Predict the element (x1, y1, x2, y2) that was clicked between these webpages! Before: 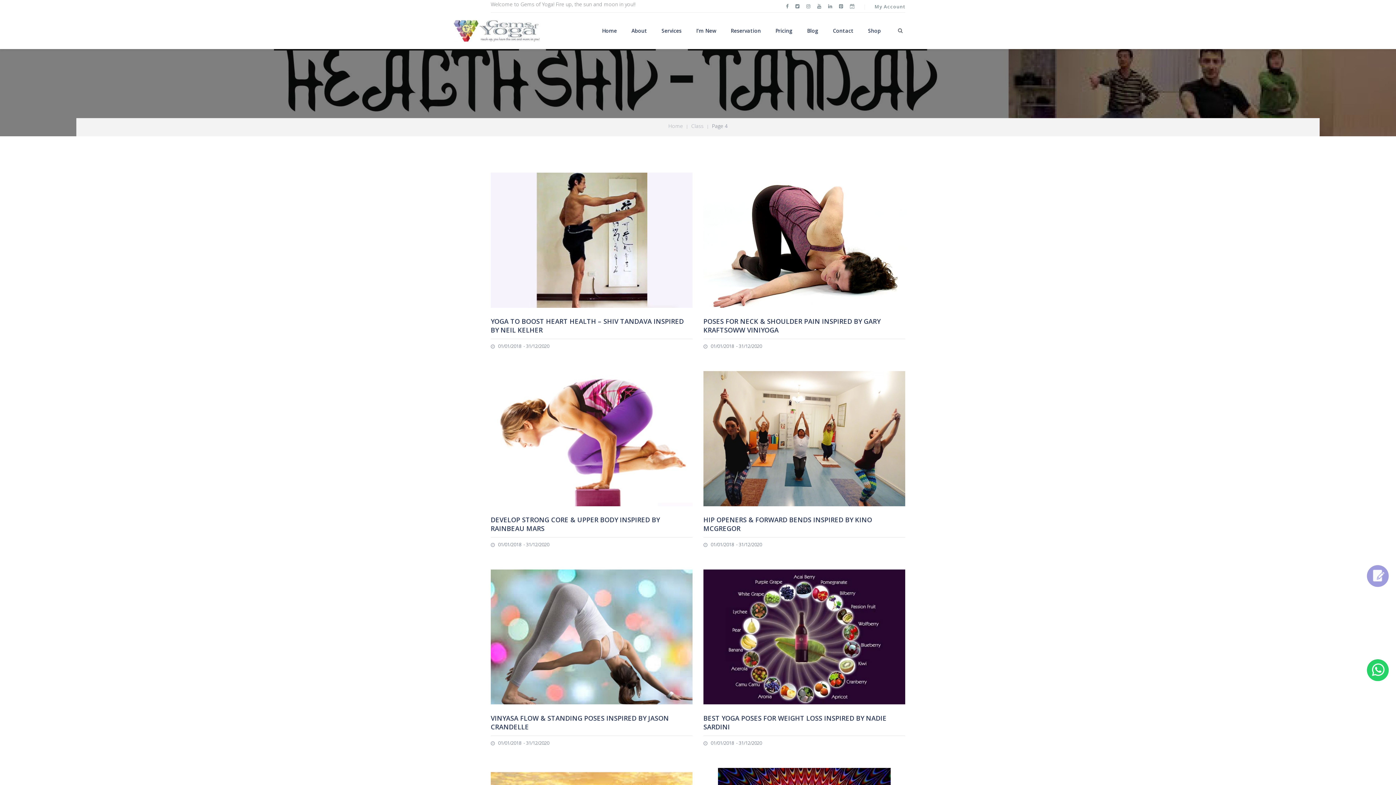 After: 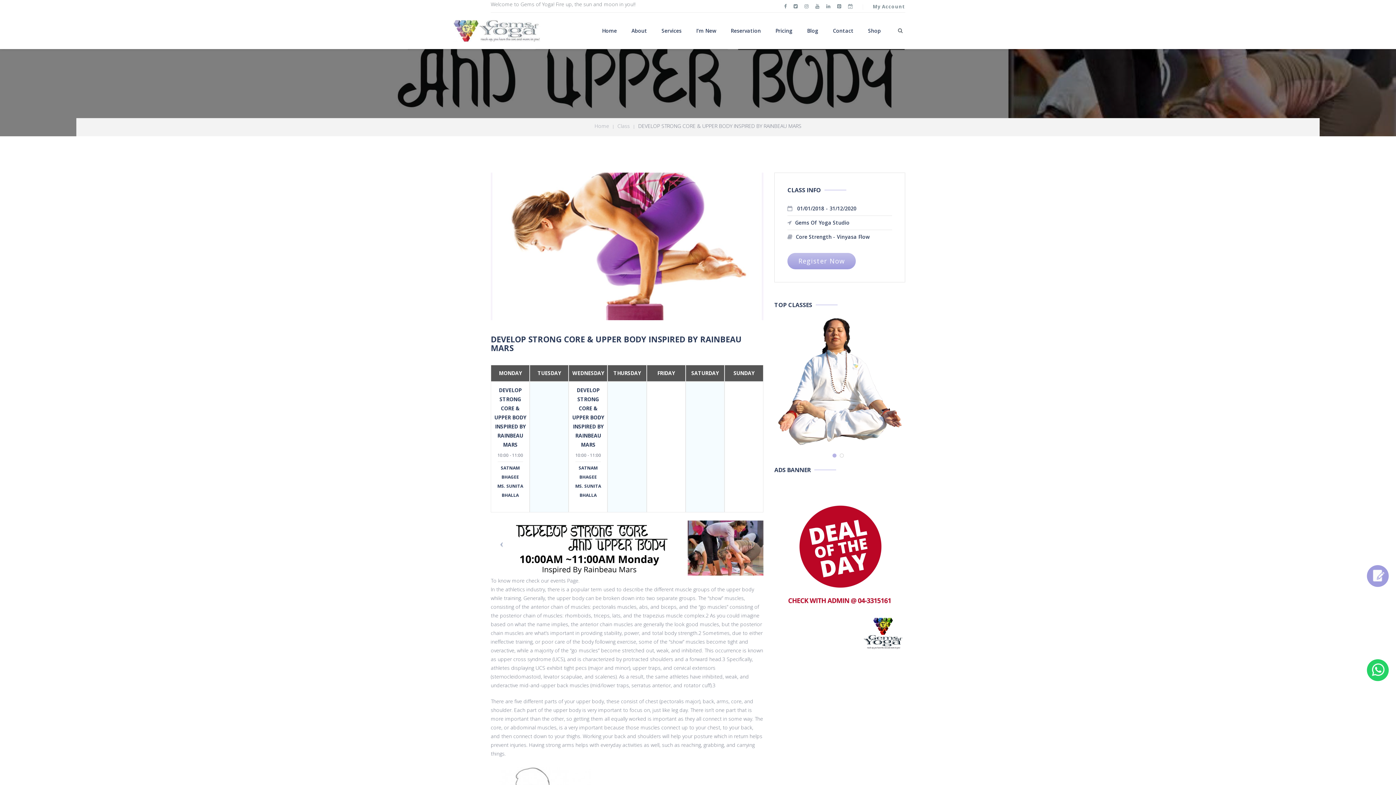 Action: bbox: (490, 371, 692, 506)